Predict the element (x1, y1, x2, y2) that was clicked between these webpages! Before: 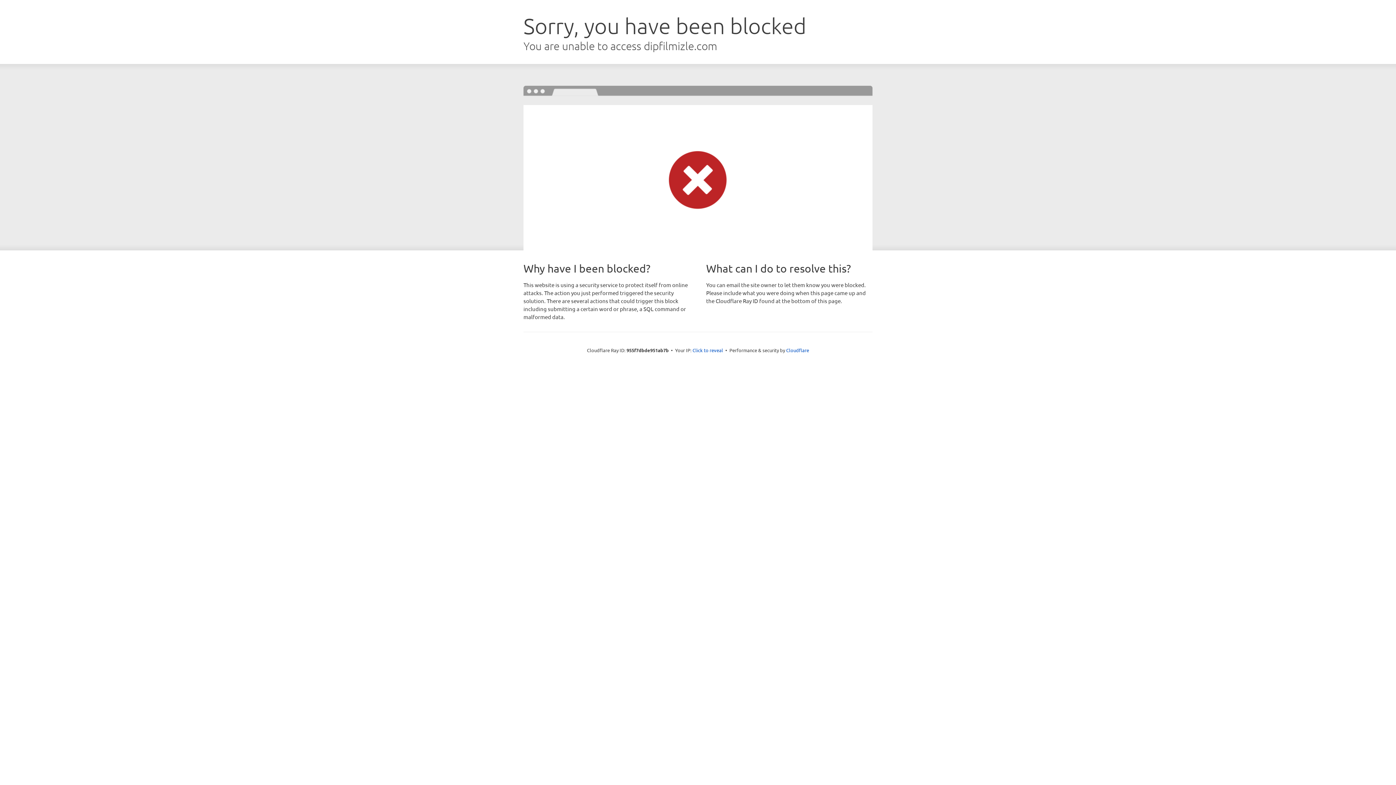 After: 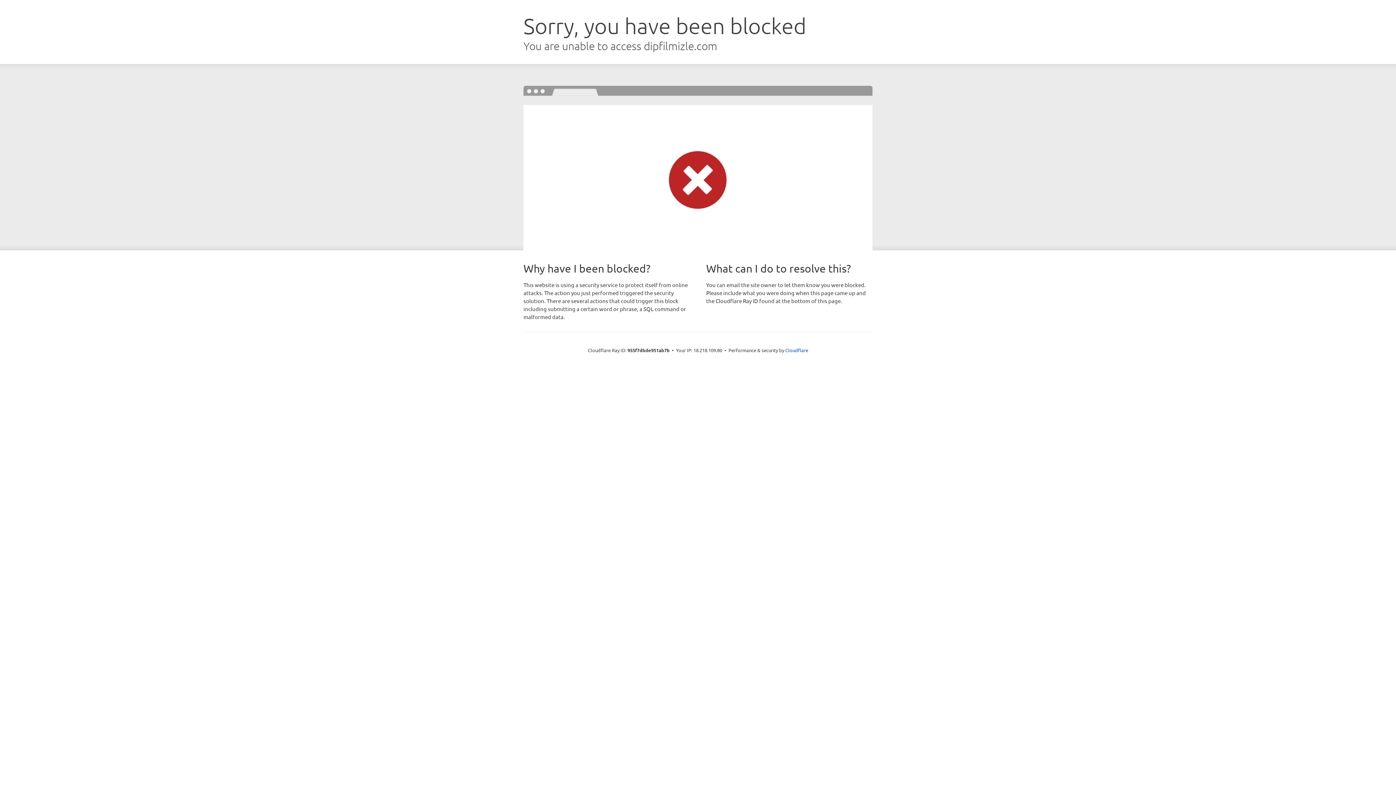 Action: label: Click to reveal bbox: (692, 346, 723, 353)